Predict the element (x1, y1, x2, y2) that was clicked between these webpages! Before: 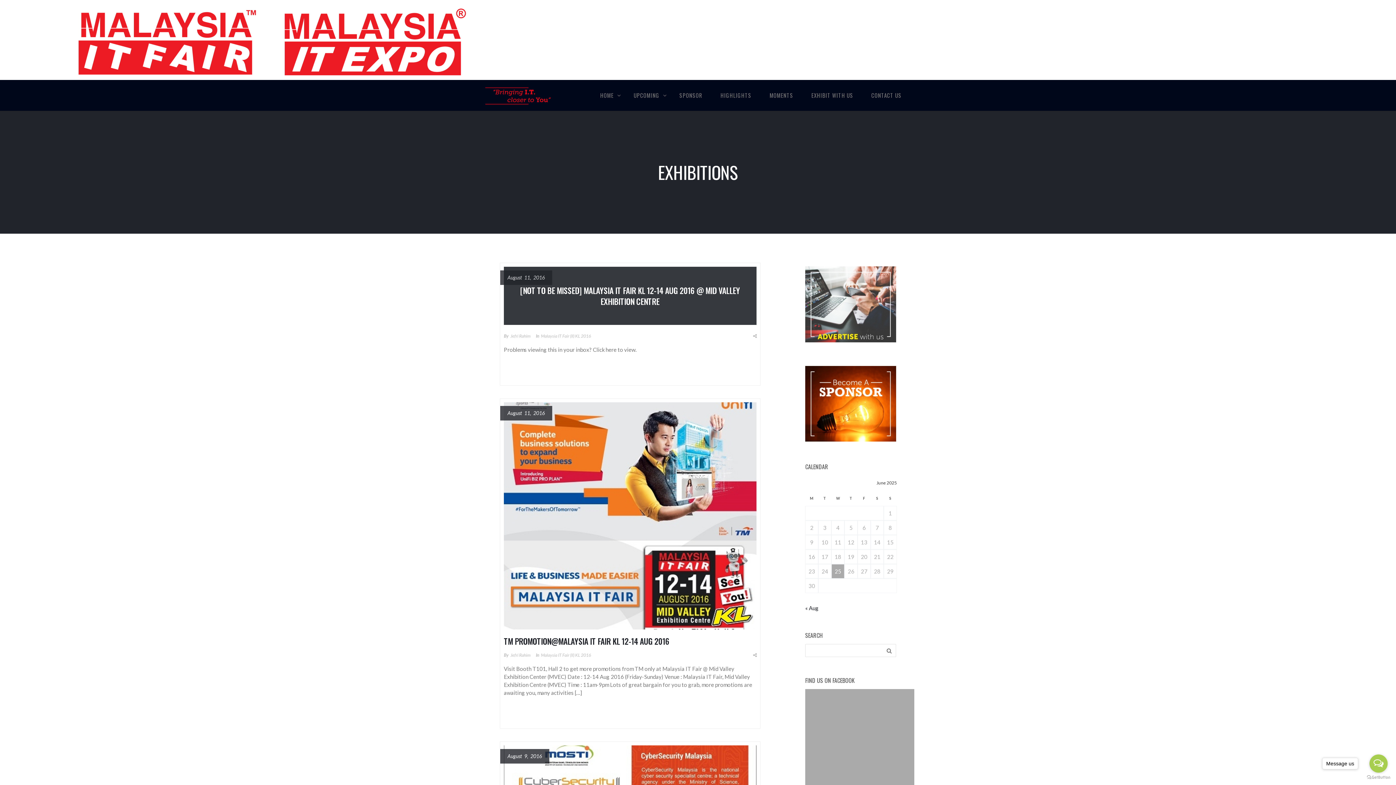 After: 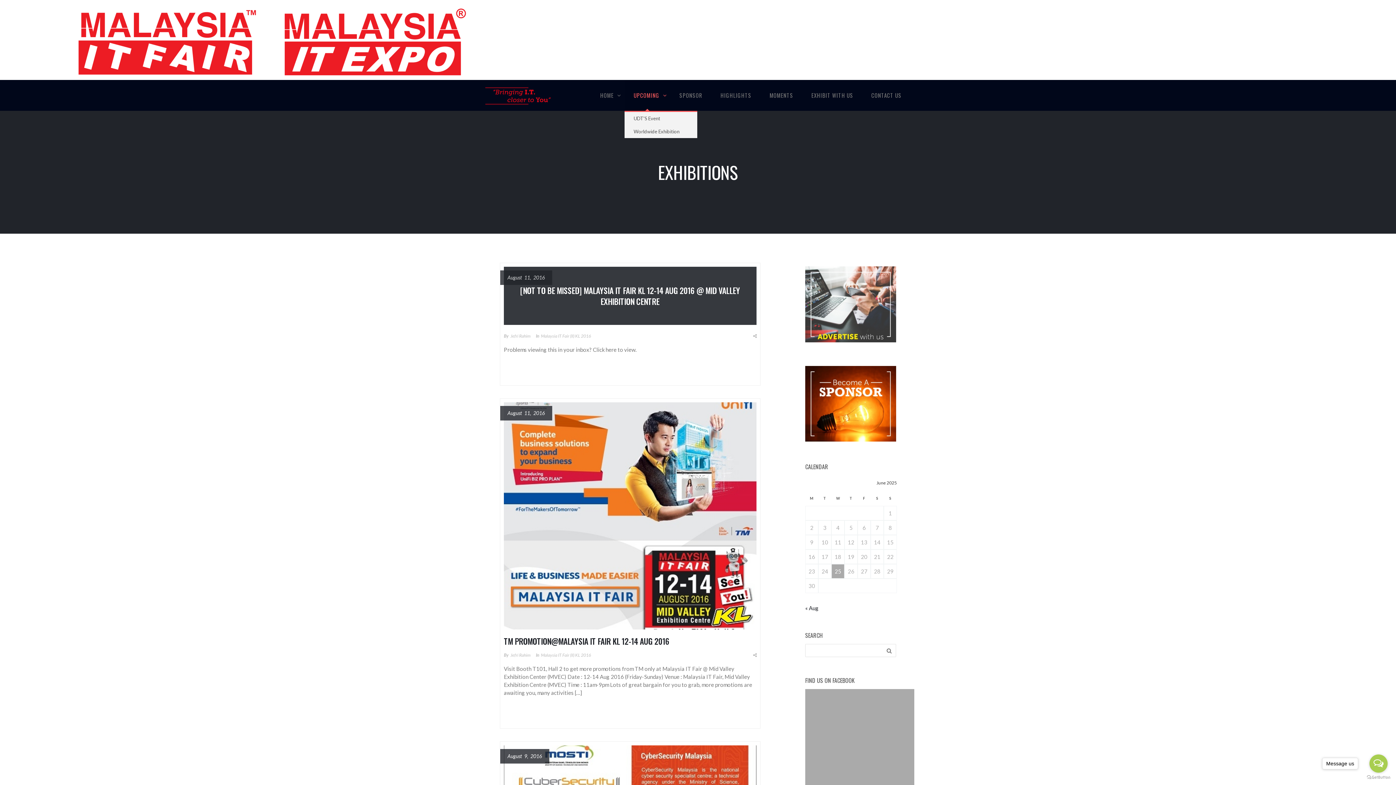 Action: label: UPCOMING bbox: (624, 80, 670, 110)